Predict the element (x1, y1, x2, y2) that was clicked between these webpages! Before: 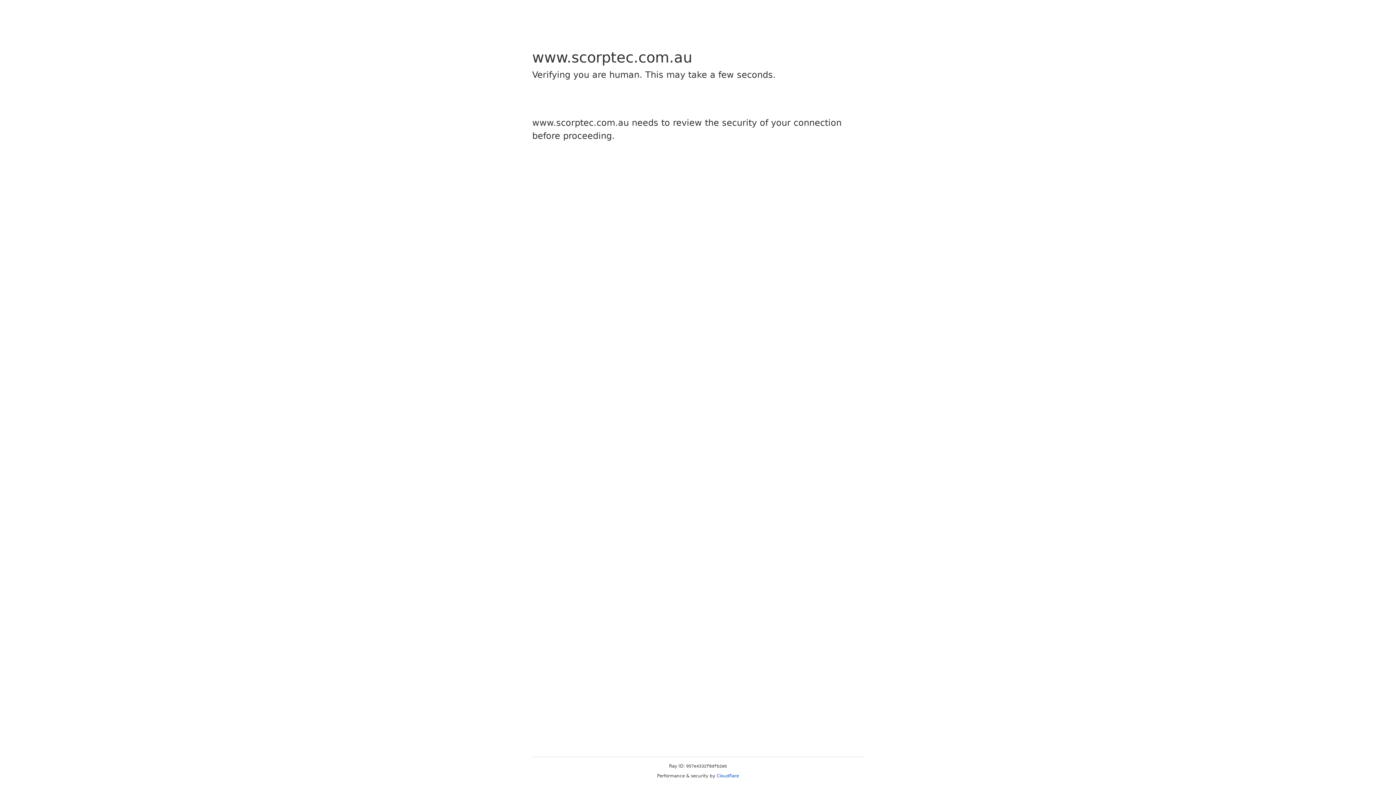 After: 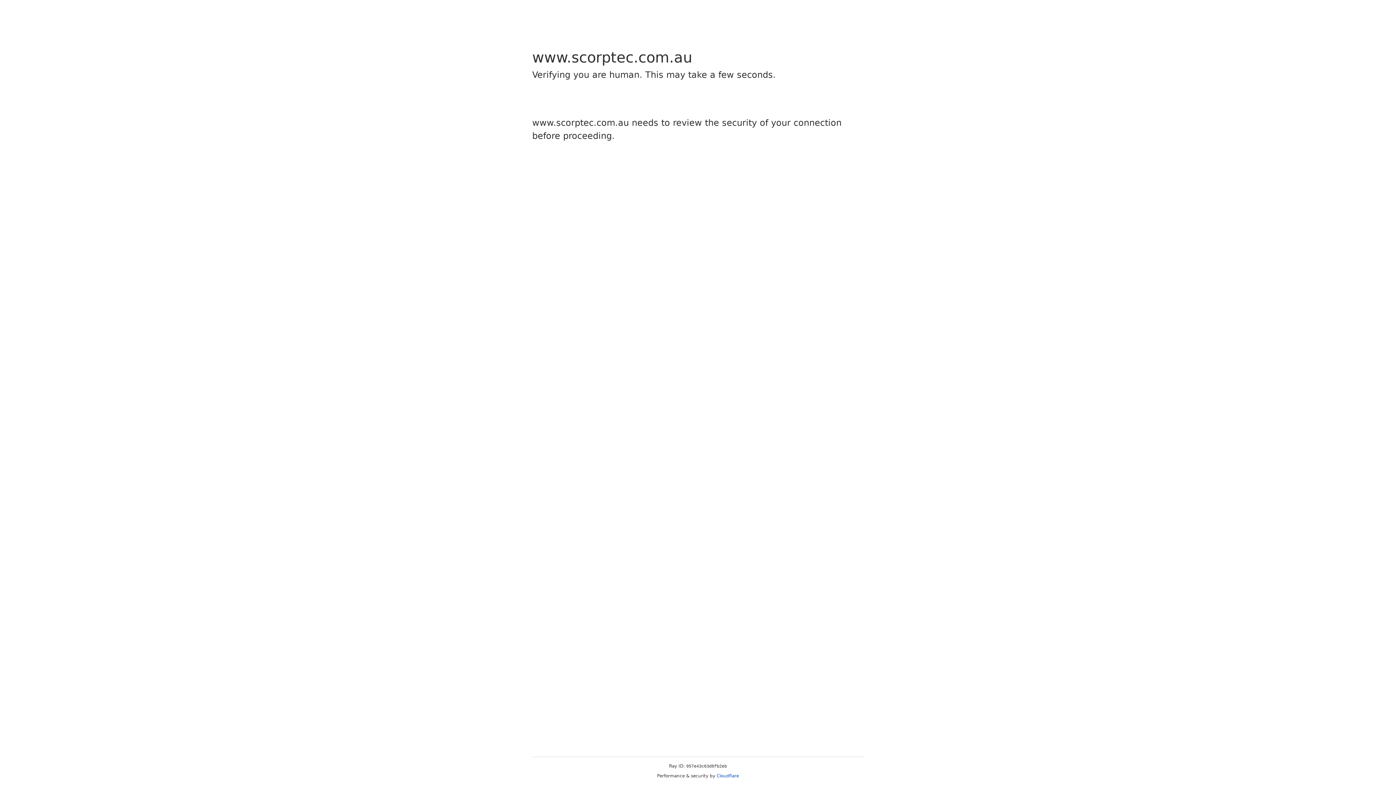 Action: label: Cloudflare bbox: (716, 773, 739, 778)